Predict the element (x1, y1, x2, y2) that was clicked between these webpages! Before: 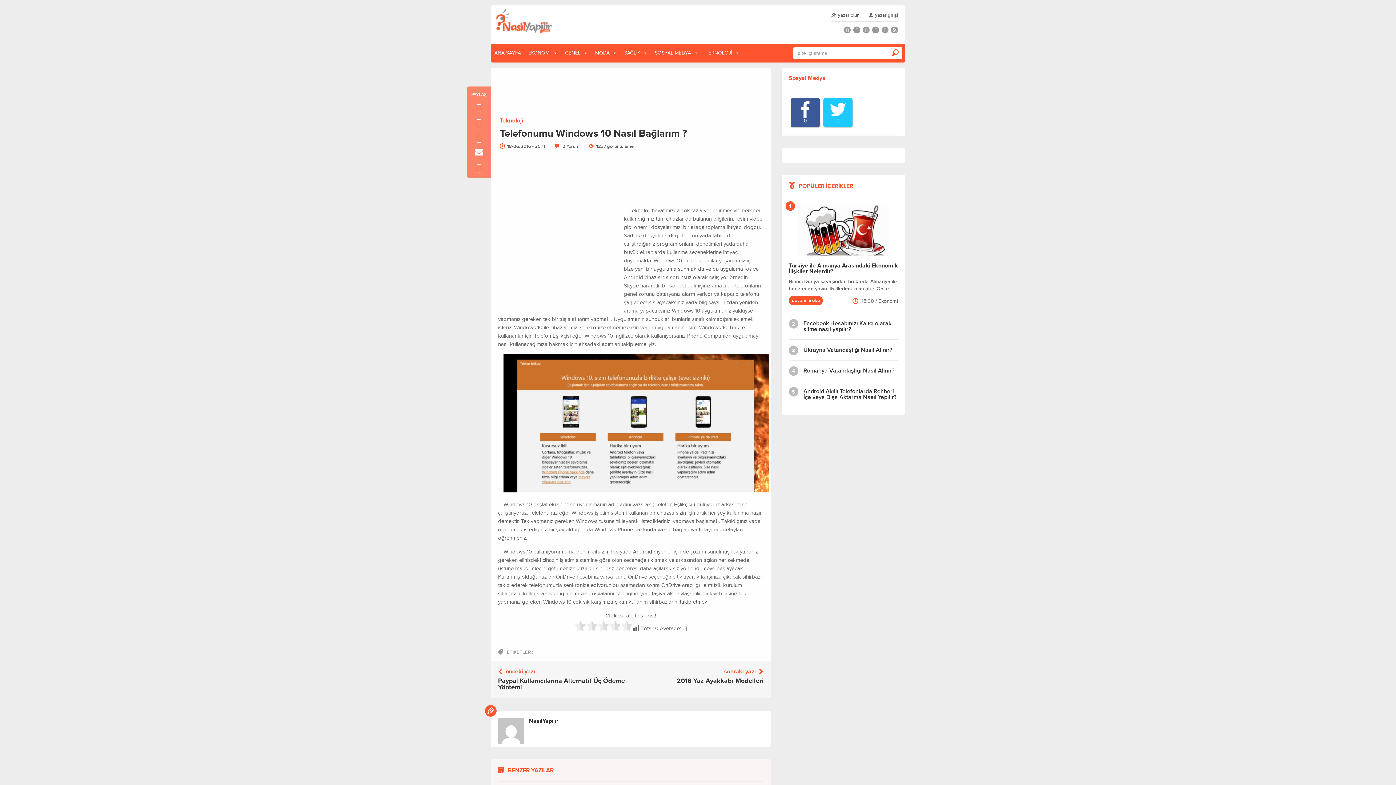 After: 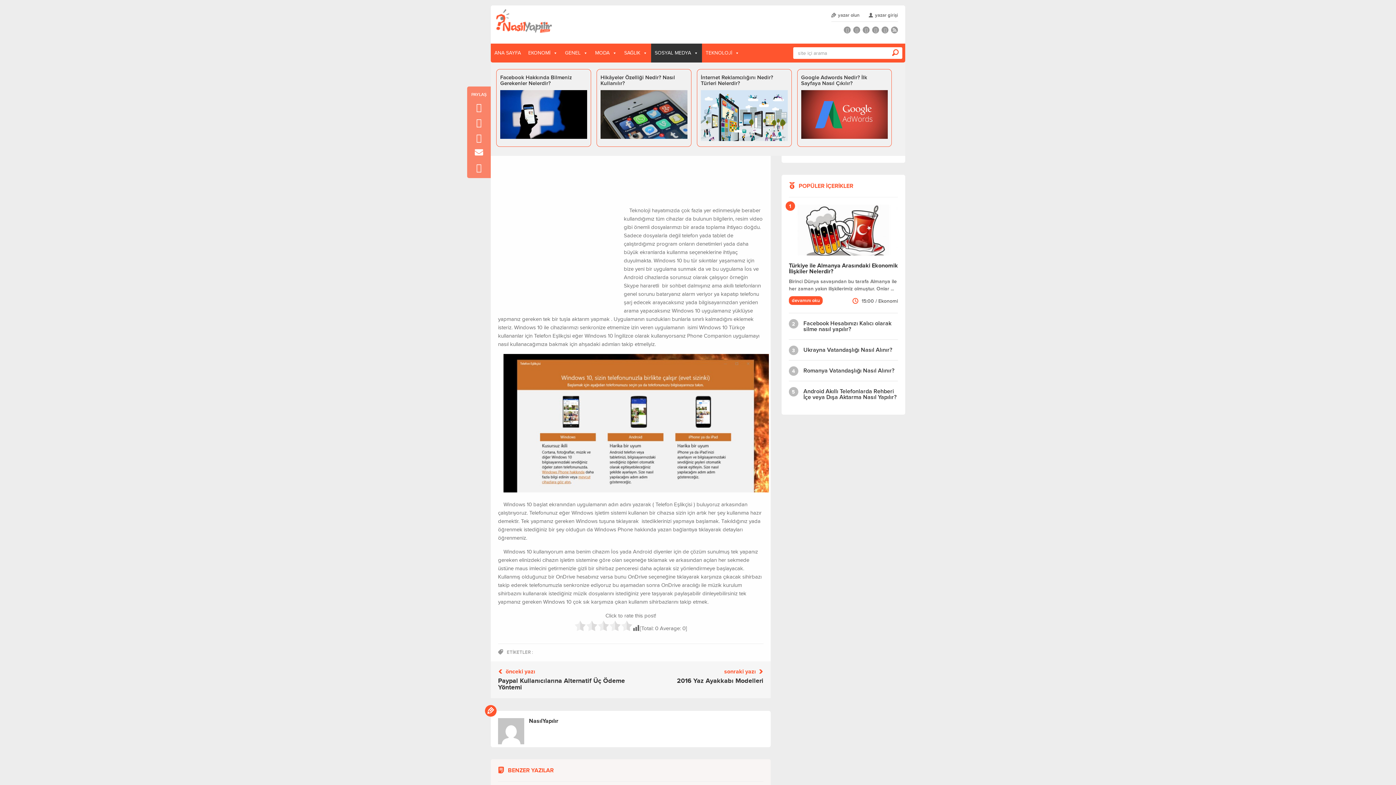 Action: bbox: (651, 43, 702, 62) label: SOSYAL MEDYA